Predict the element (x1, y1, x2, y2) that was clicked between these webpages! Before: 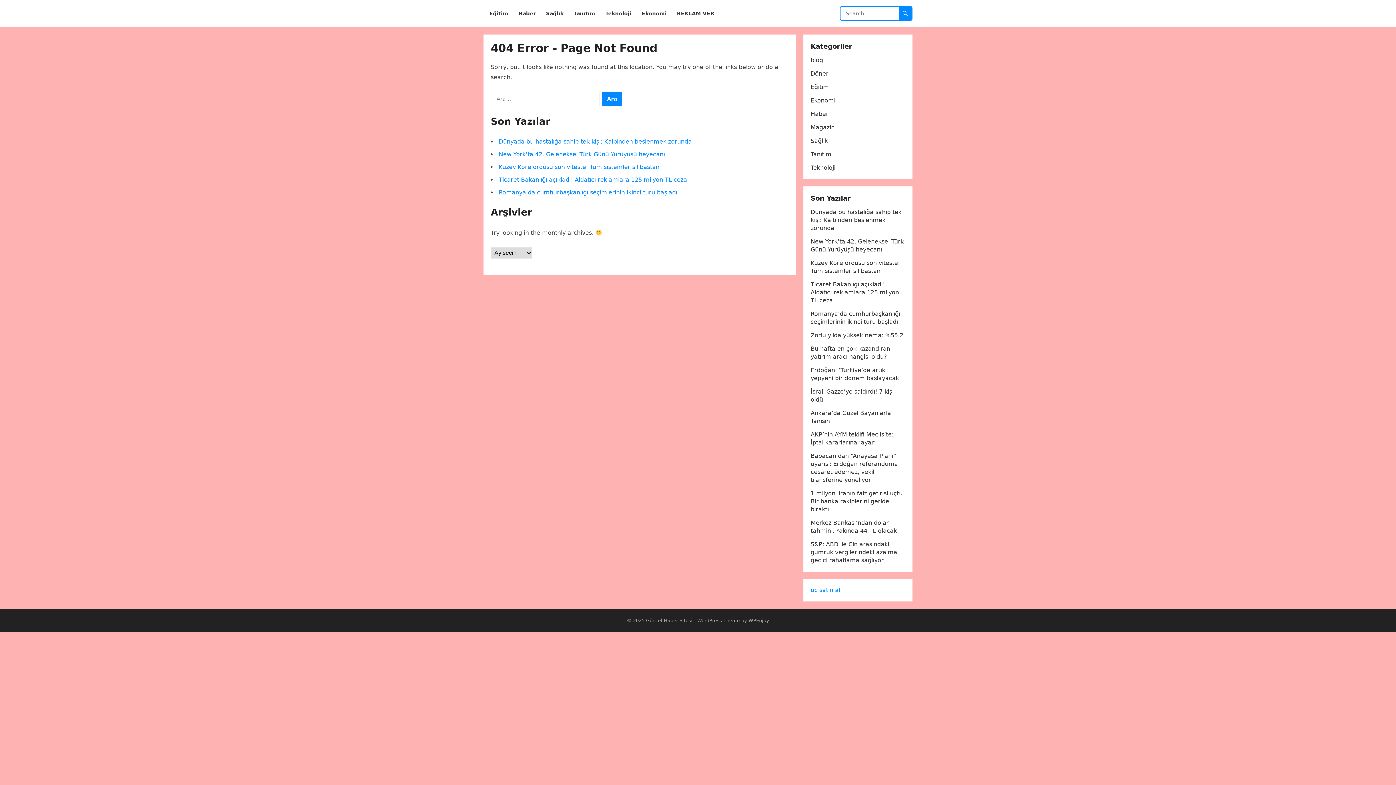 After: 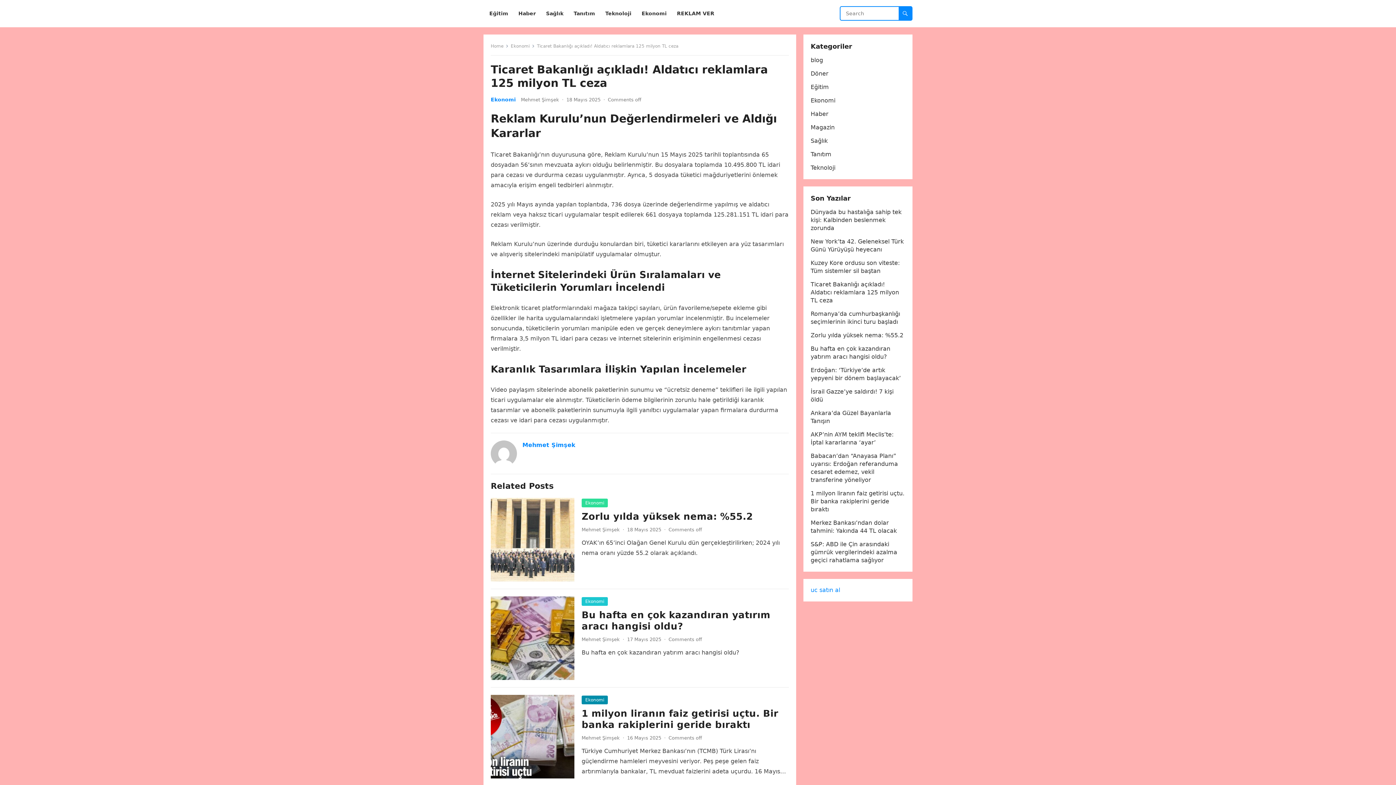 Action: bbox: (810, 281, 899, 304) label: Ticaret Bakanlığı açıkladı! Aldatıcı reklamlara 125 milyon TL ceza